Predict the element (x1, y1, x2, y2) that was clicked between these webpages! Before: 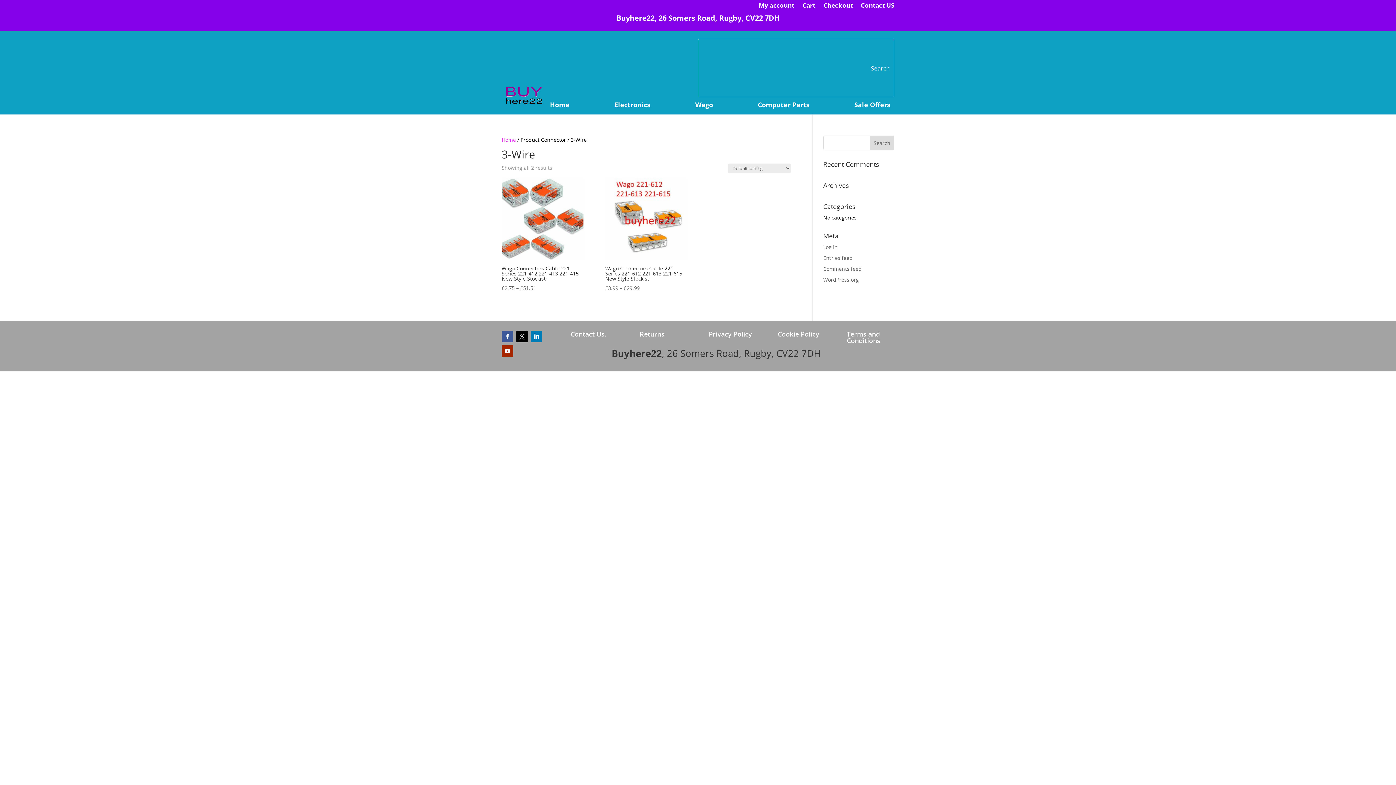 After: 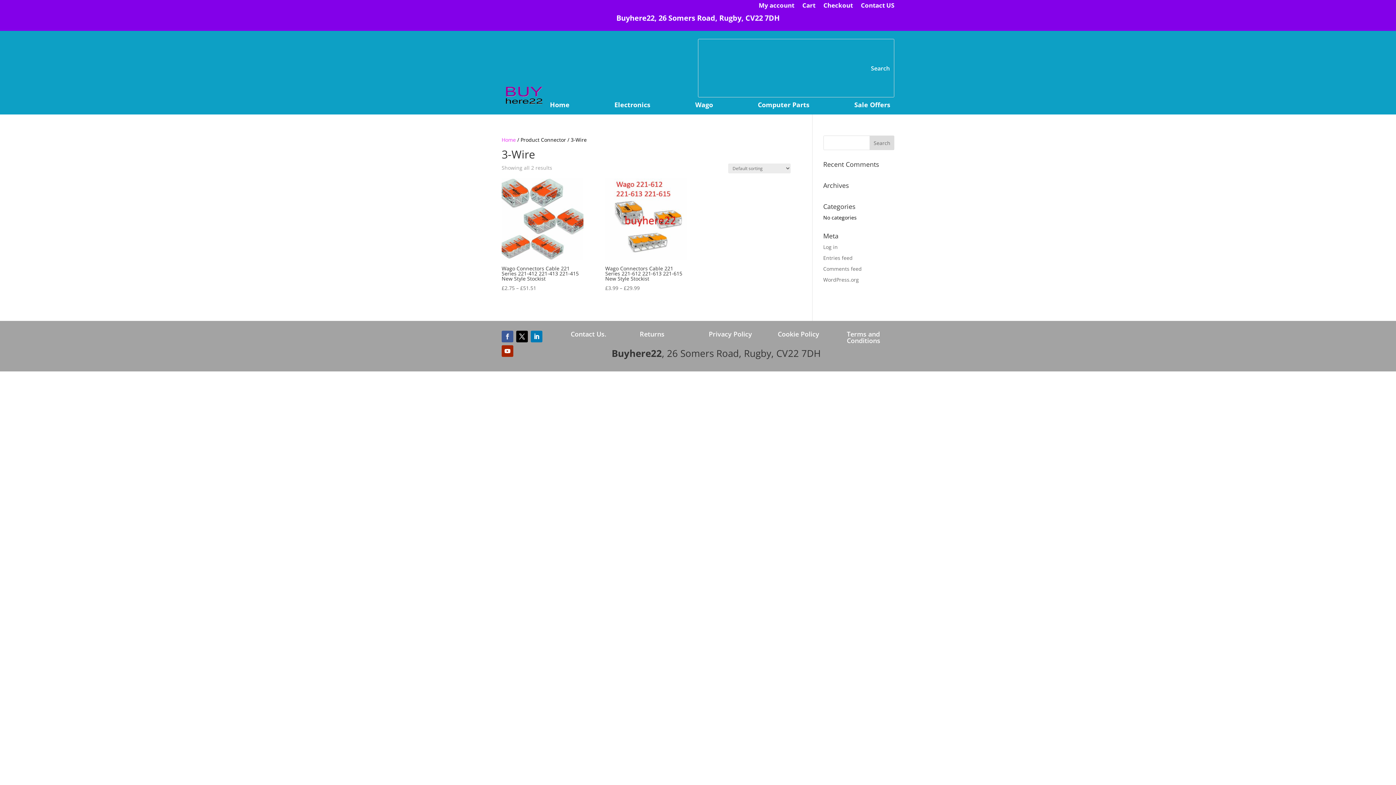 Action: bbox: (501, 331, 513, 342)